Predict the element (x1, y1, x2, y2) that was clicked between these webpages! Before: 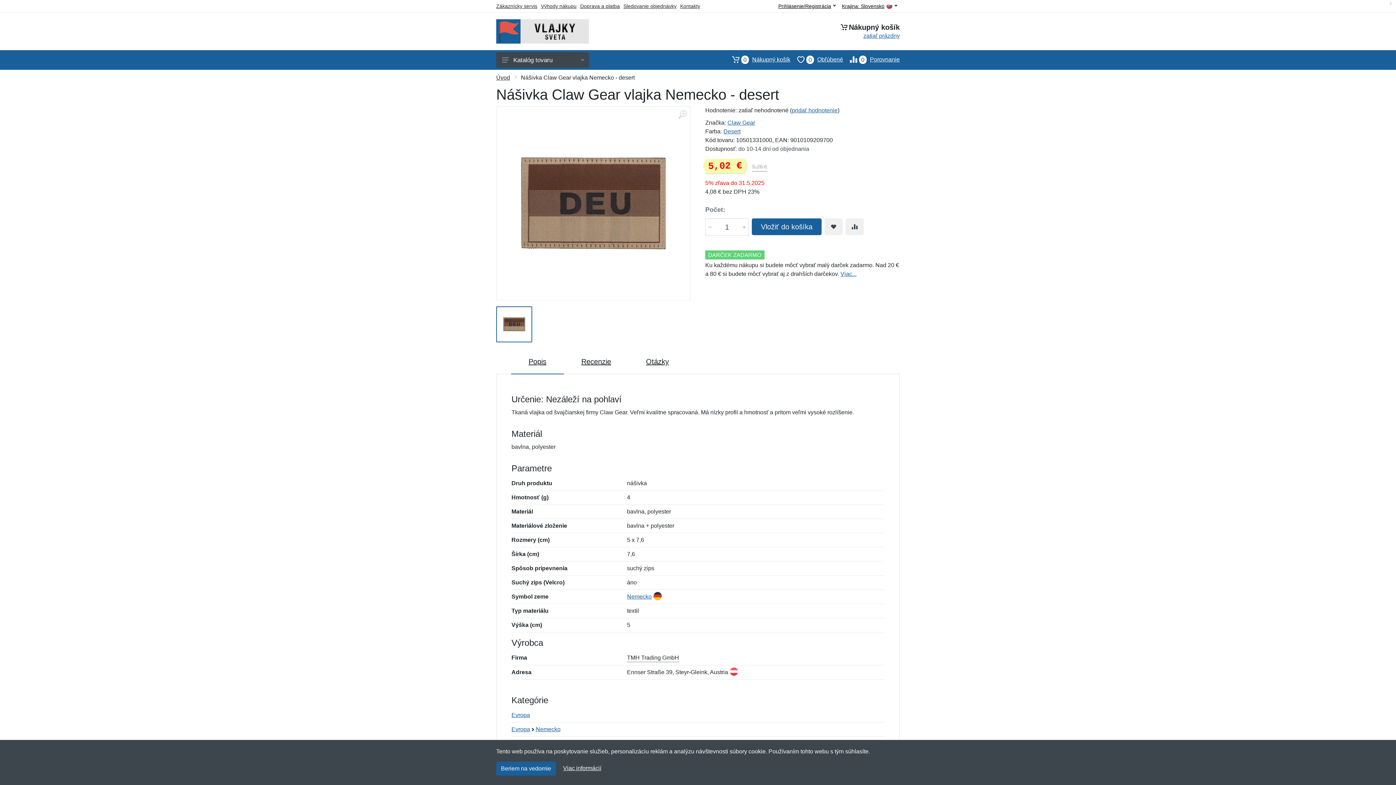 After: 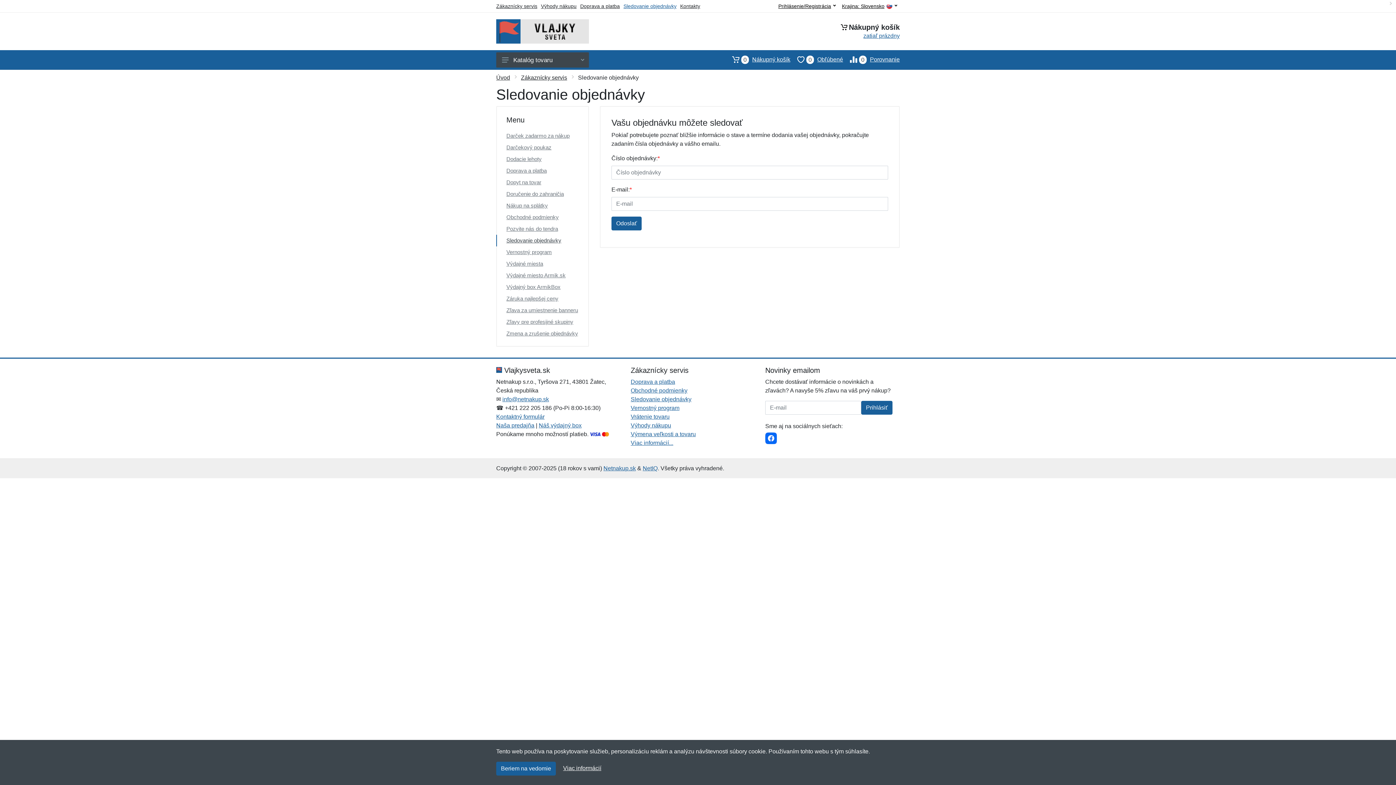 Action: bbox: (623, 3, 676, 9) label: Sledovanie objednávky